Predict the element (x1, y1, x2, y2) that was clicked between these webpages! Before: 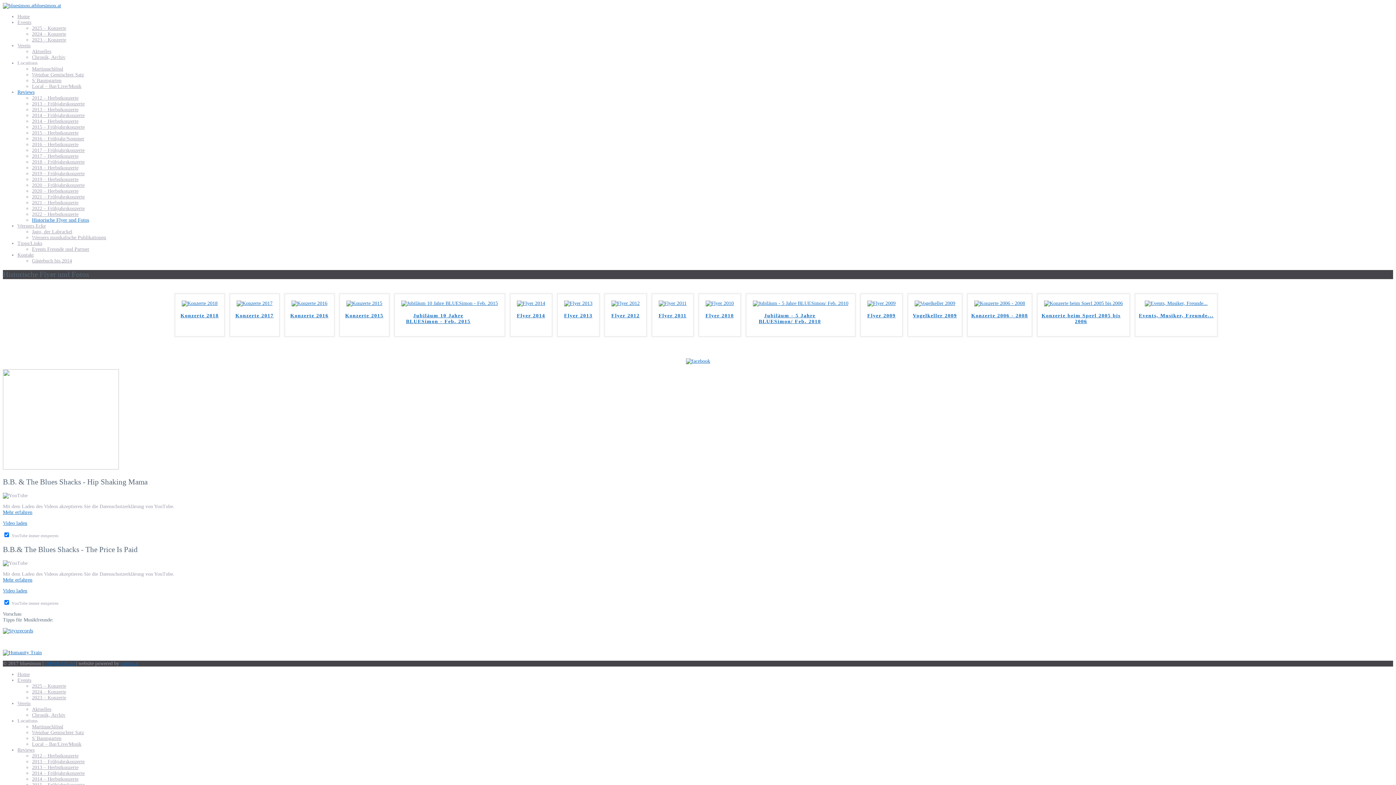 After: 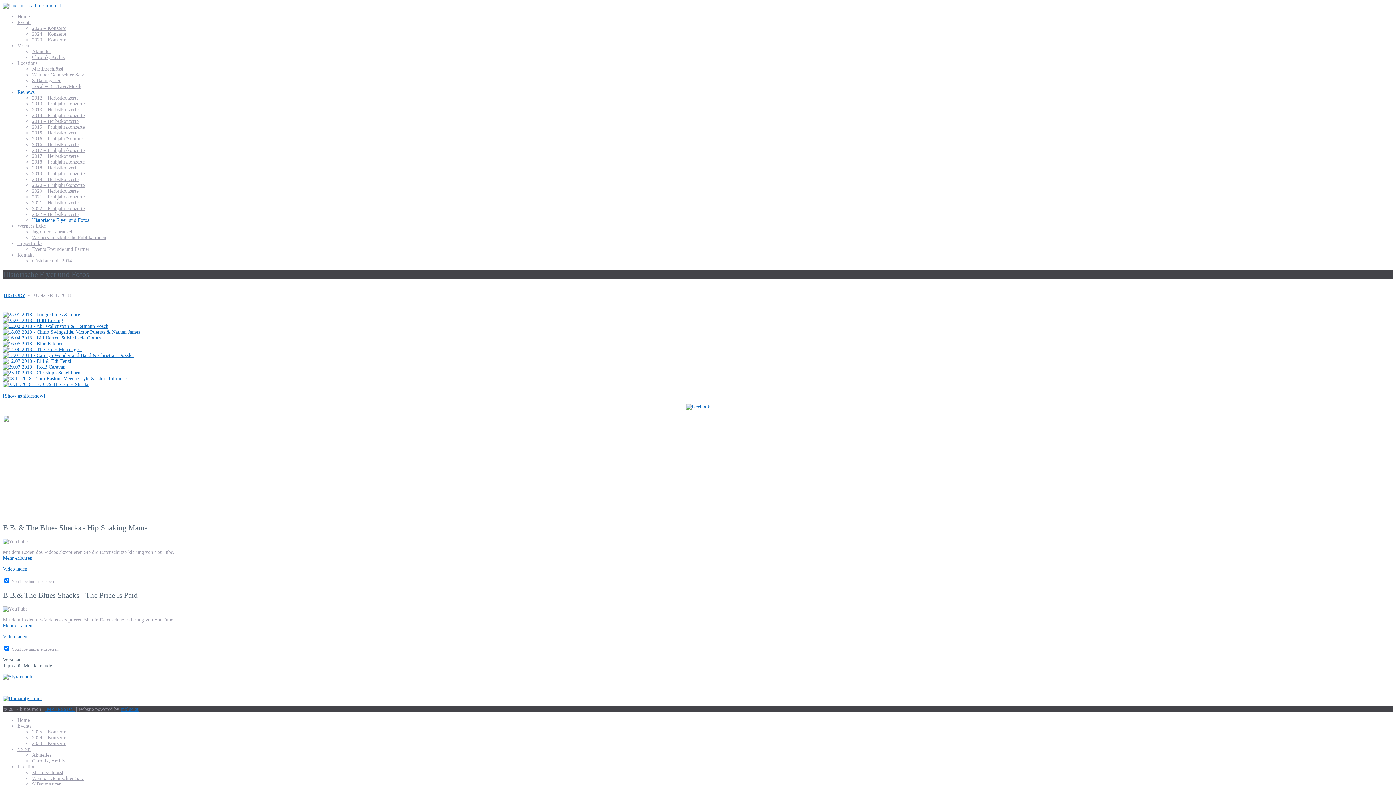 Action: bbox: (181, 300, 217, 306)